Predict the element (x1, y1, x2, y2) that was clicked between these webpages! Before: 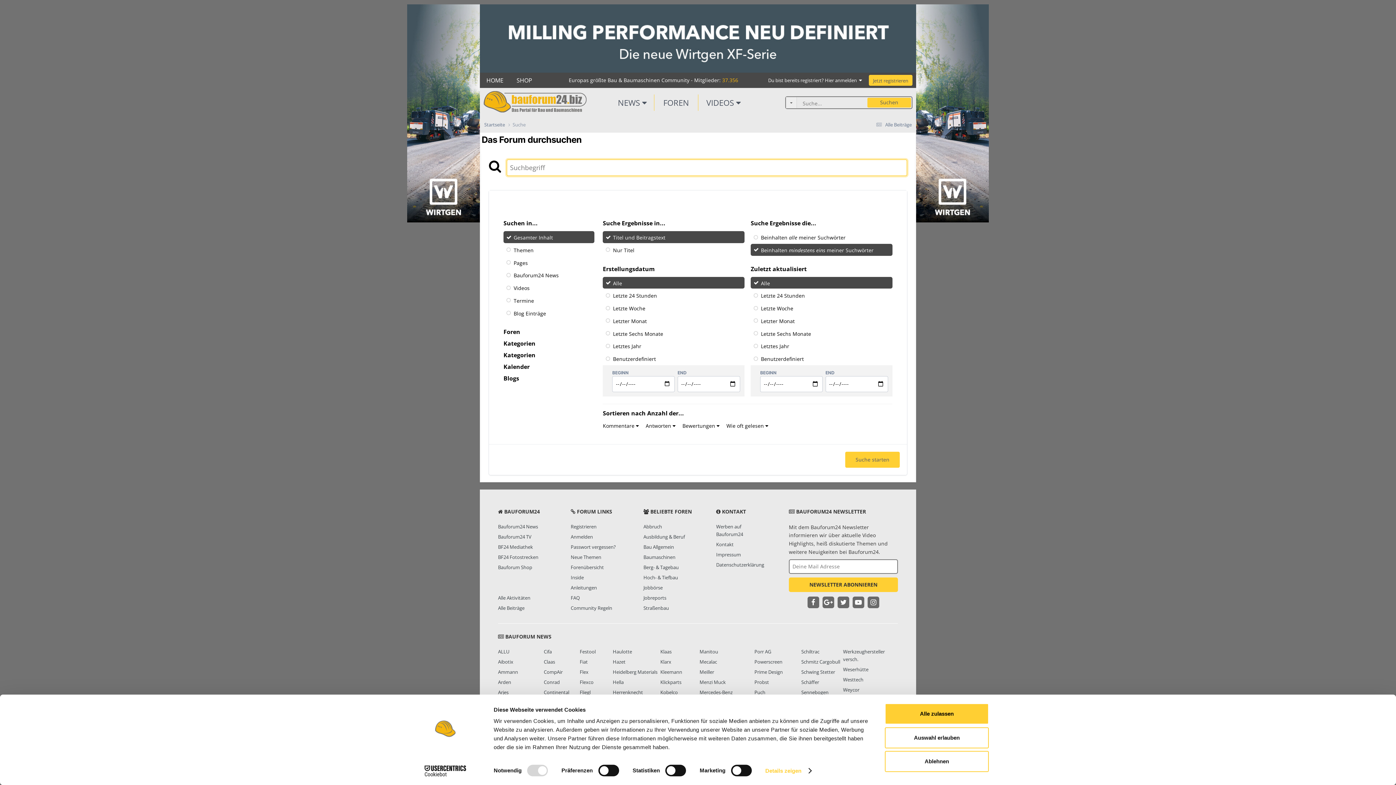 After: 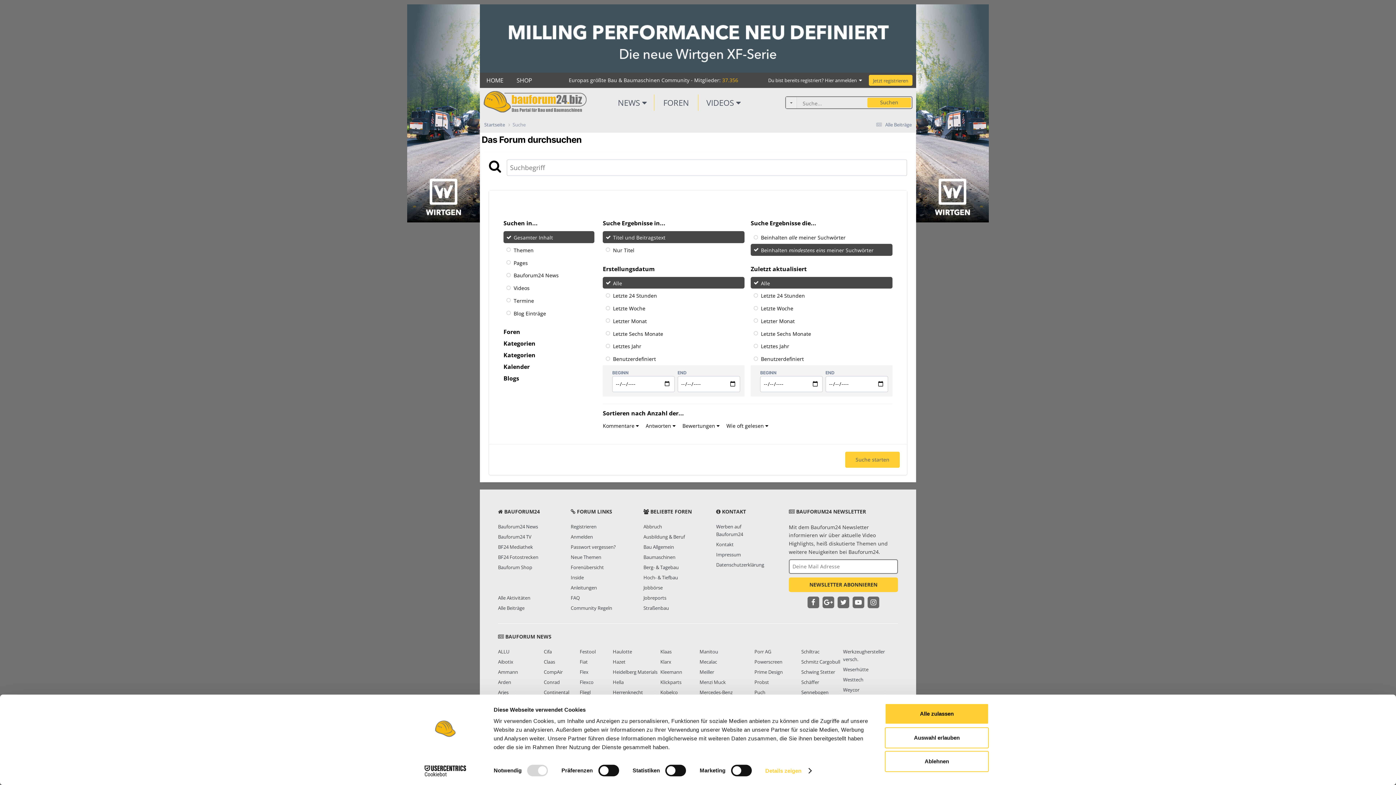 Action: bbox: (407, 109, 480, 116)